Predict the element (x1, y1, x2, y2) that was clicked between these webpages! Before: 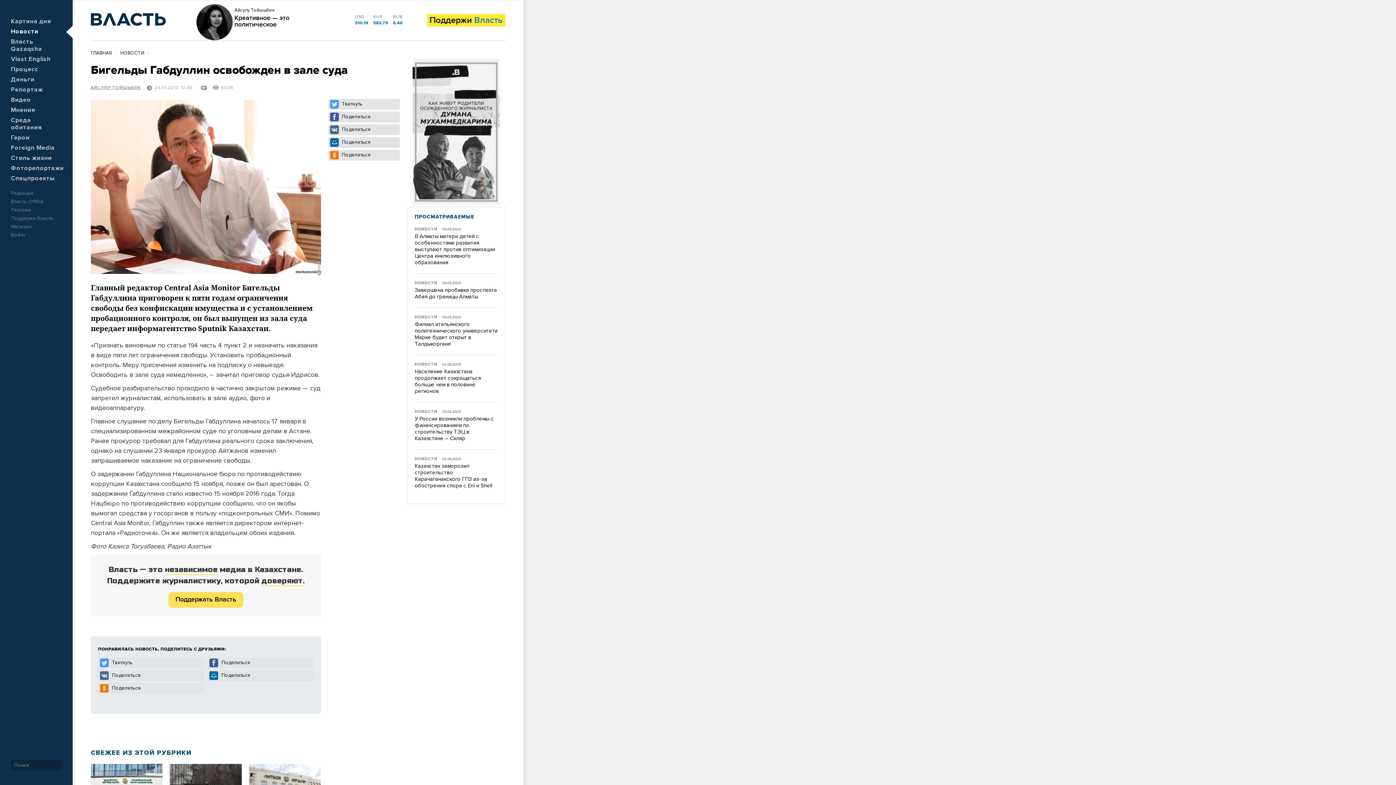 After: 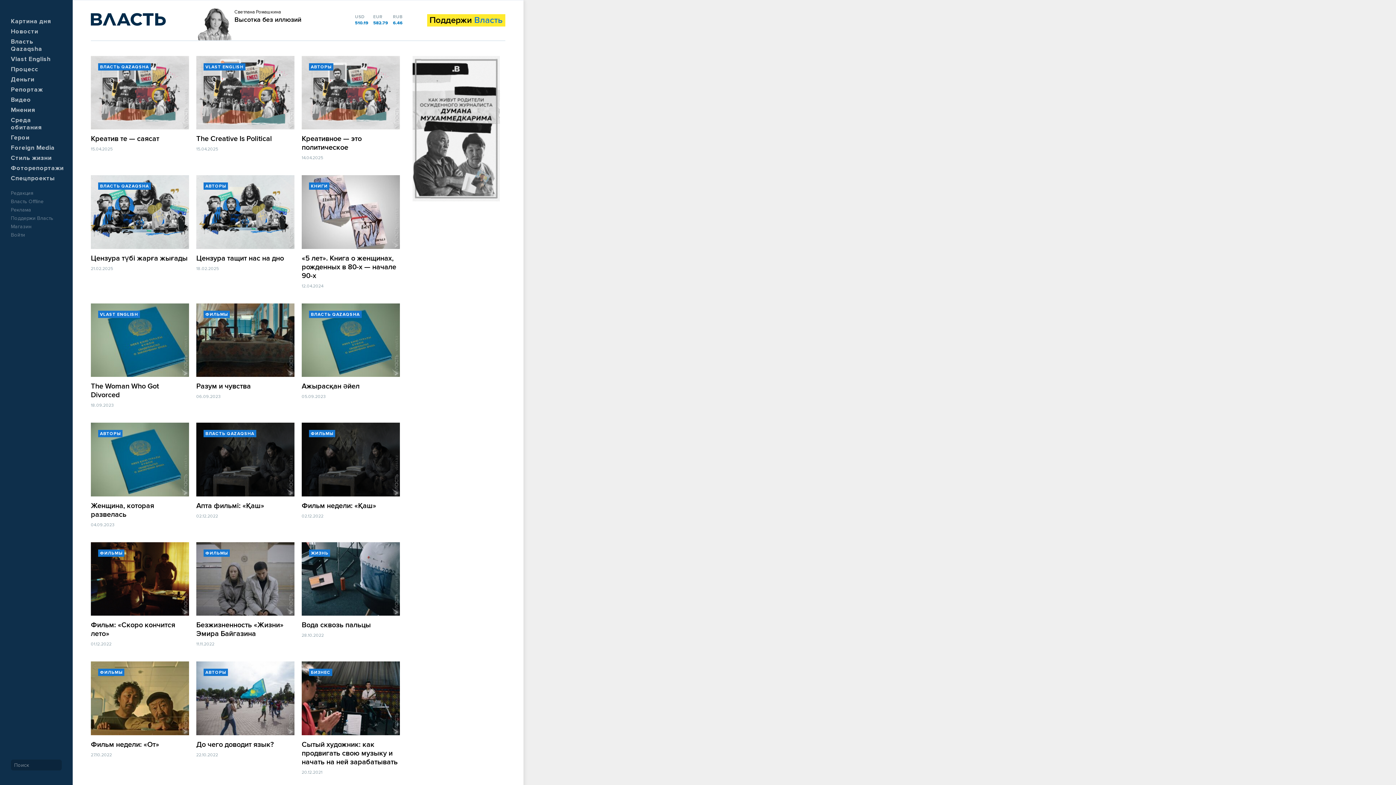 Action: label: АЙСУЛУ ТОЙШЫБЕК bbox: (90, 85, 140, 90)